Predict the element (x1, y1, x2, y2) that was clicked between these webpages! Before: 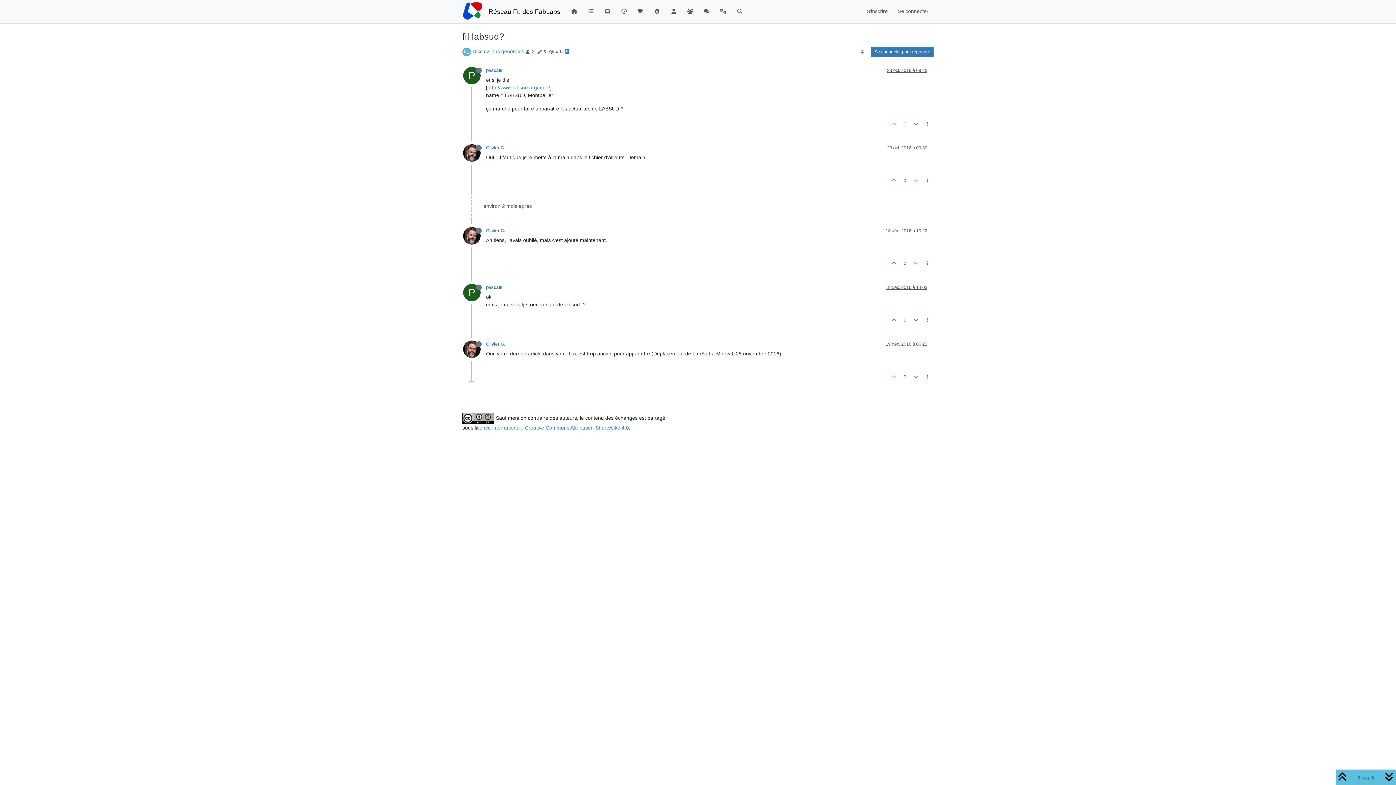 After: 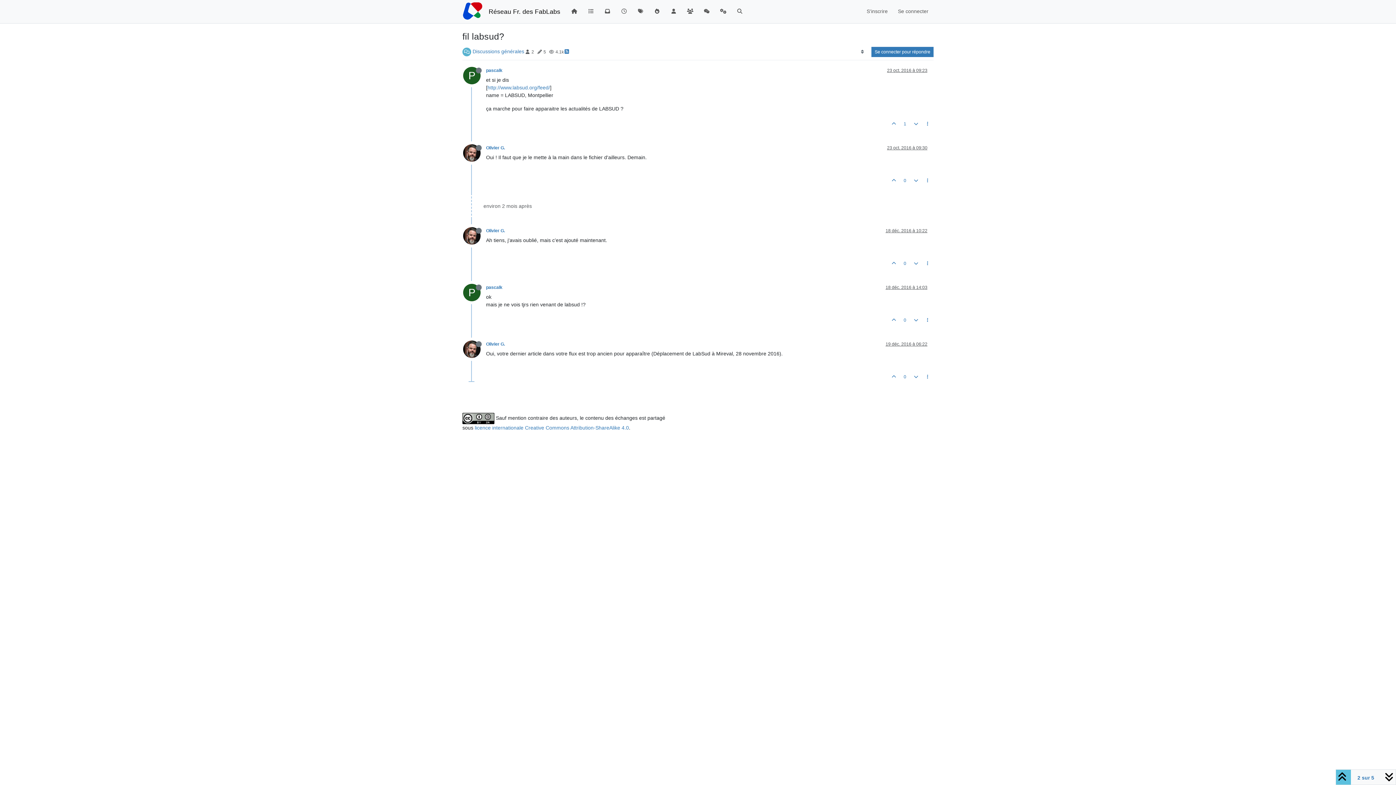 Action: label: 23 oct. 2016 à 09:30 bbox: (887, 145, 927, 150)